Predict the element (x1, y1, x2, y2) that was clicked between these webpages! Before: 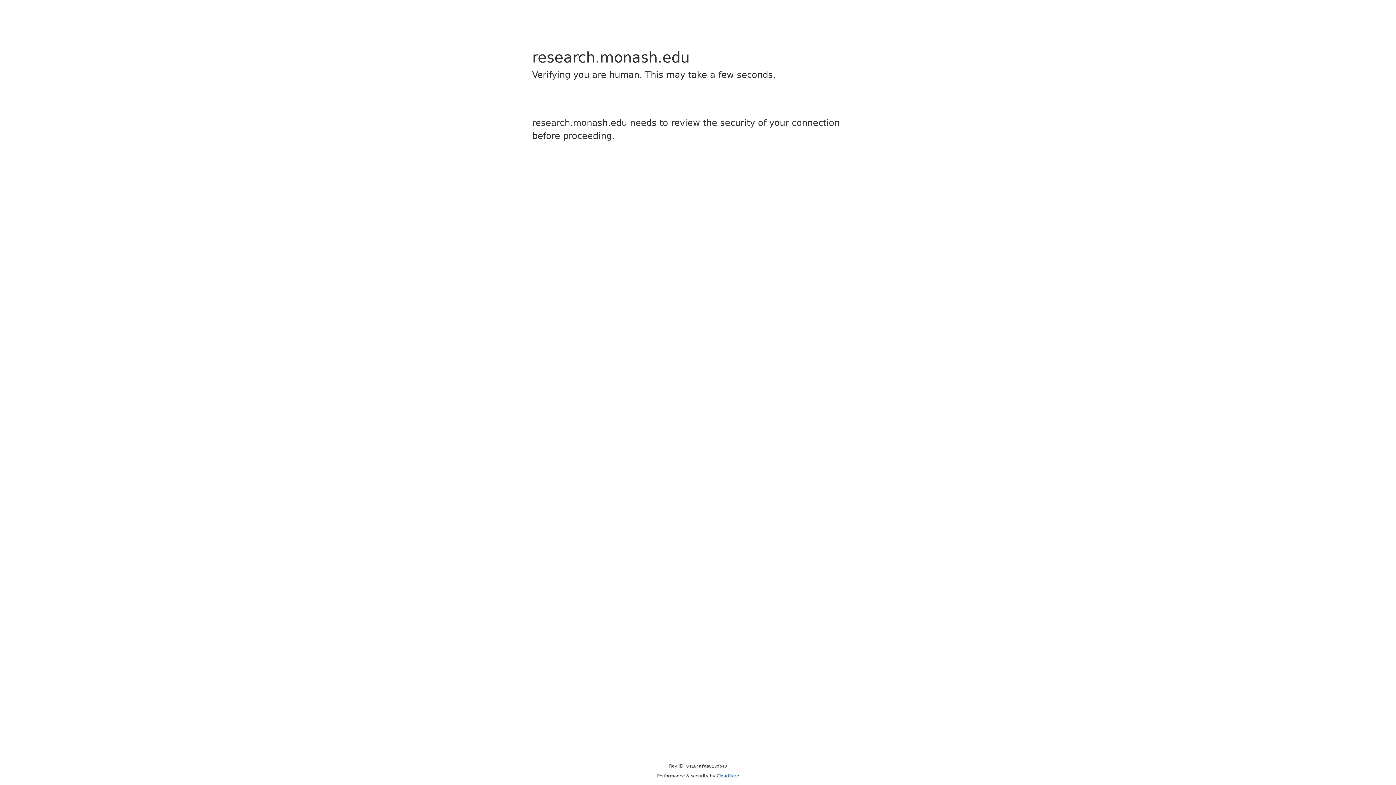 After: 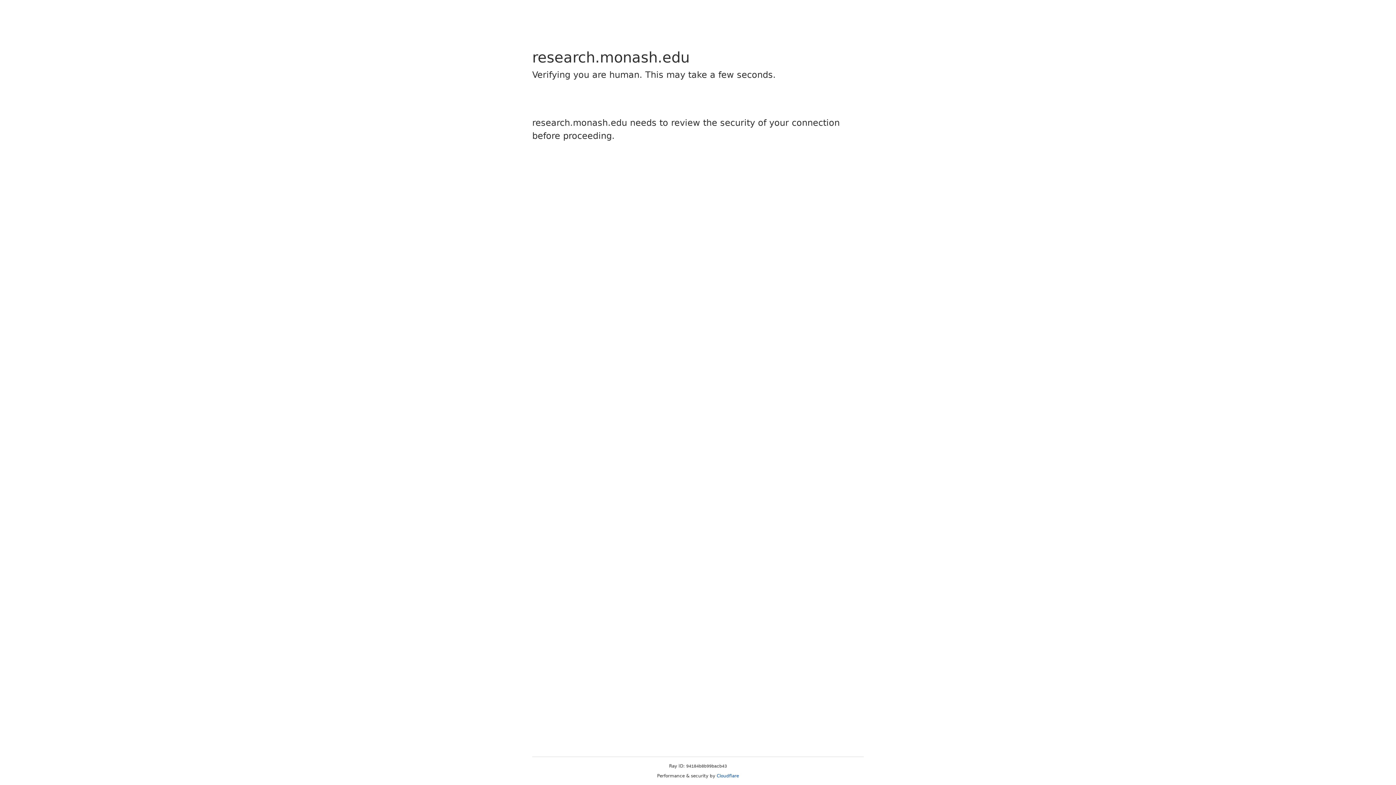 Action: bbox: (716, 773, 739, 778) label: Cloudflare